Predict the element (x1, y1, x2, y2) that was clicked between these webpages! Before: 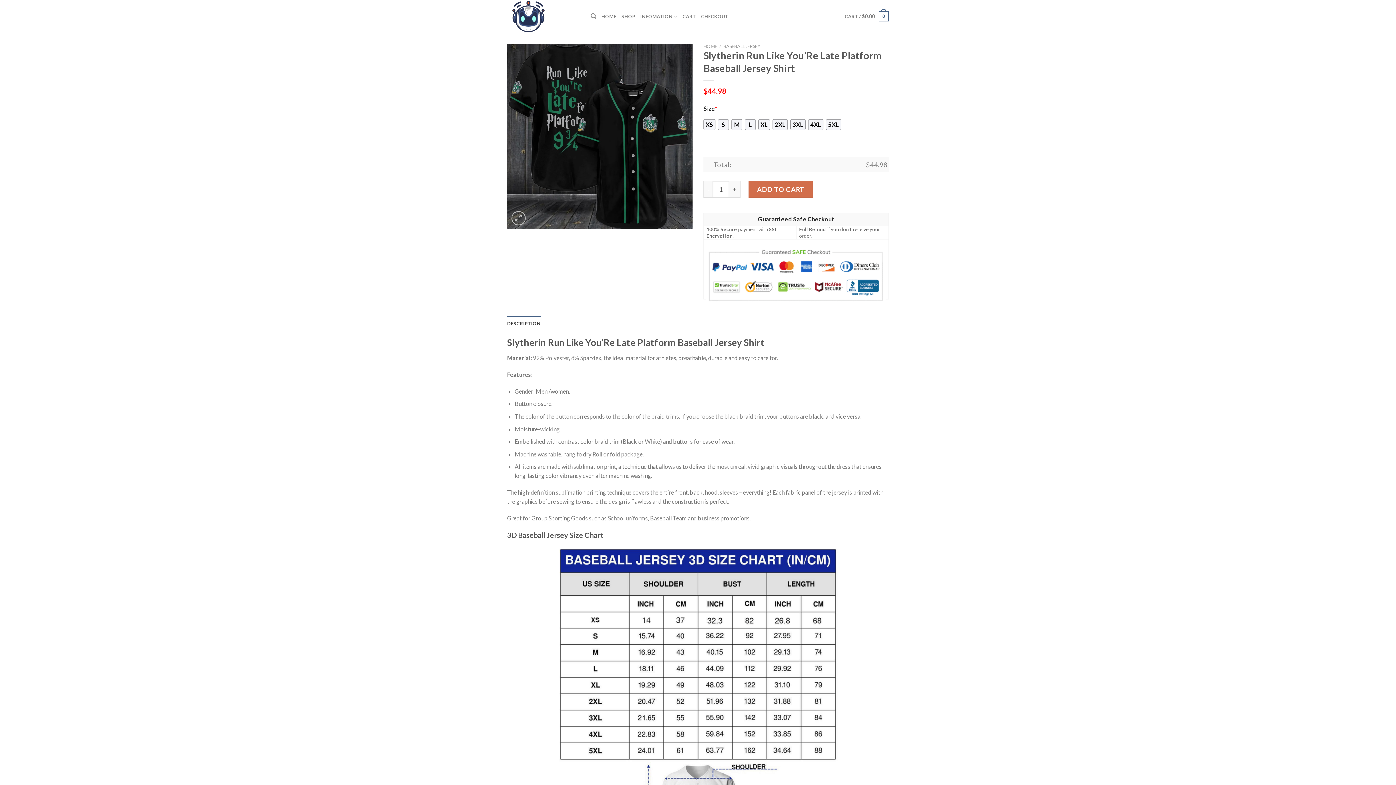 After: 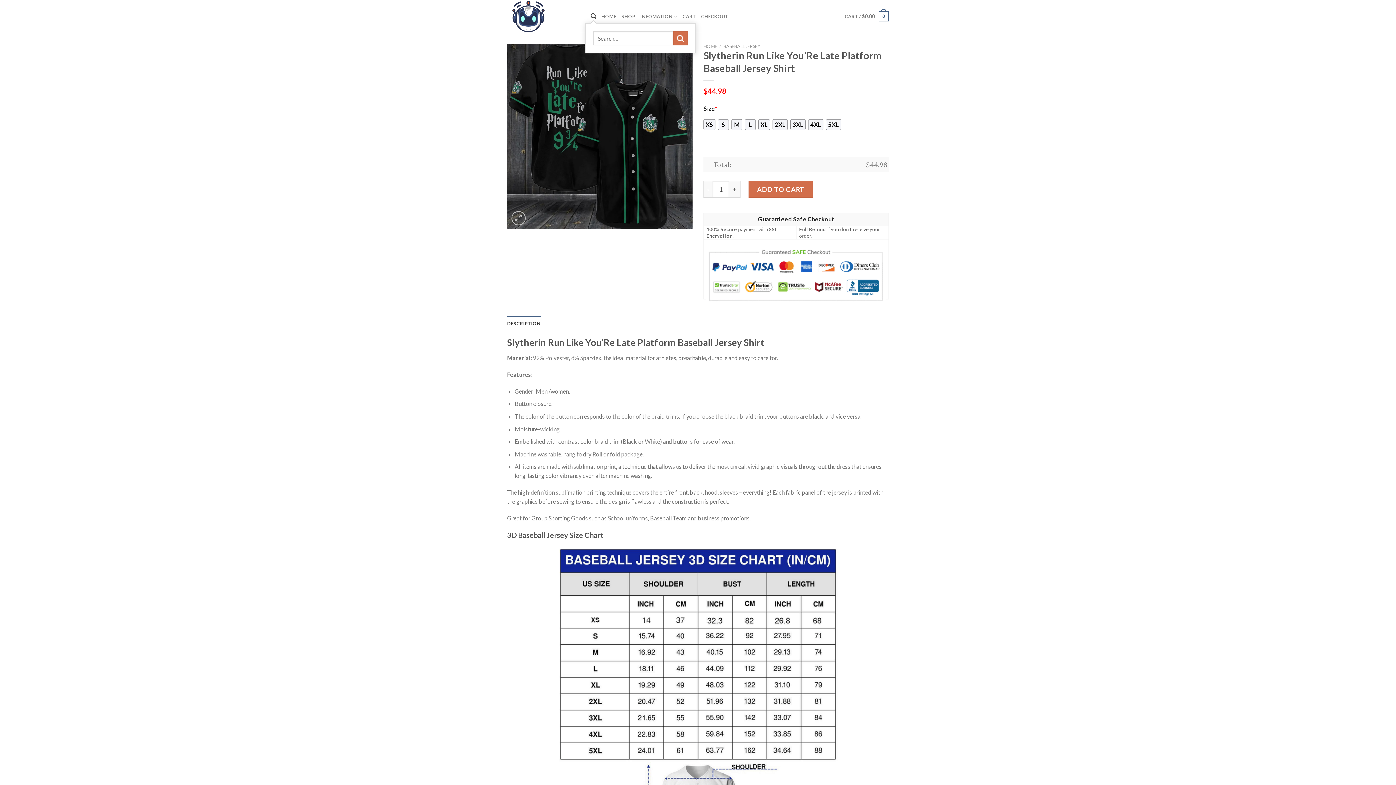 Action: label: Search bbox: (590, 9, 596, 23)